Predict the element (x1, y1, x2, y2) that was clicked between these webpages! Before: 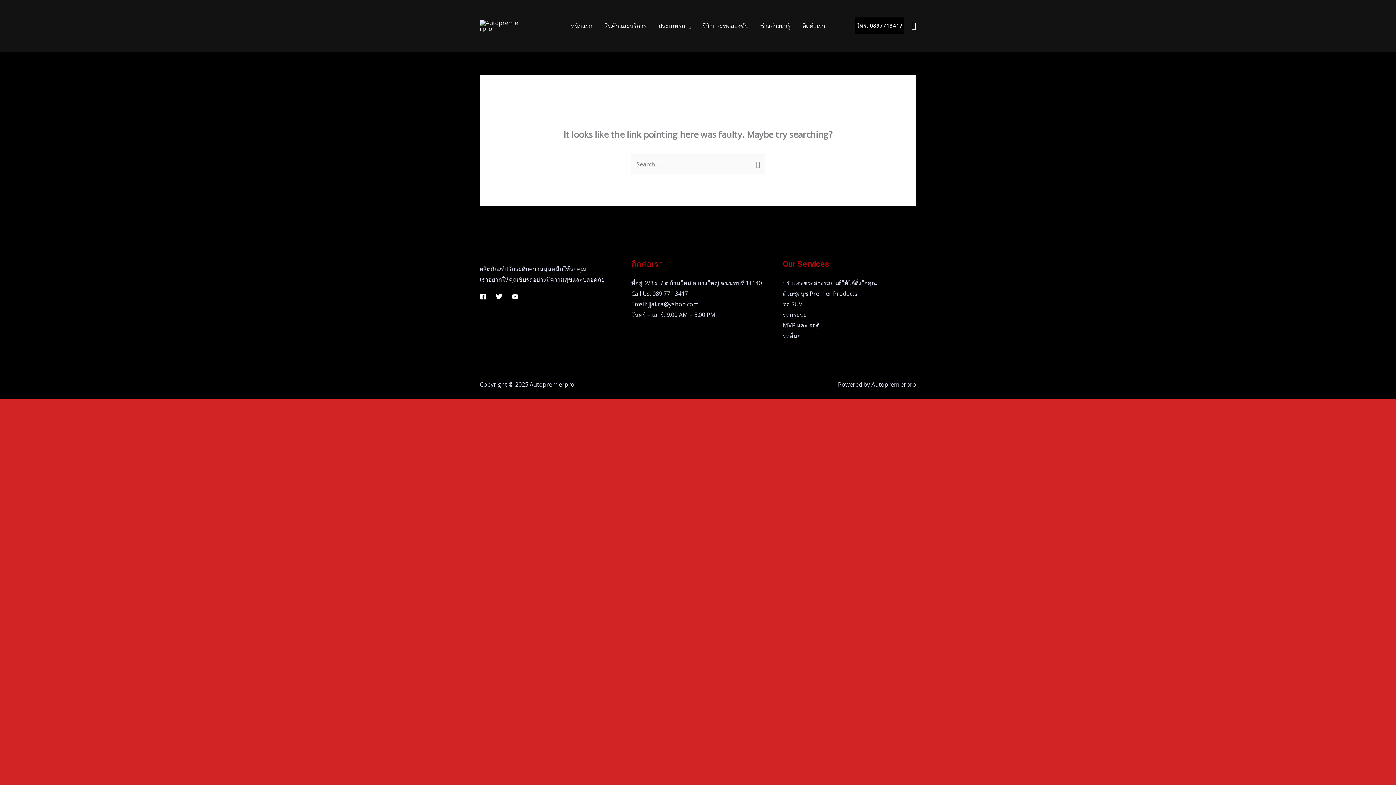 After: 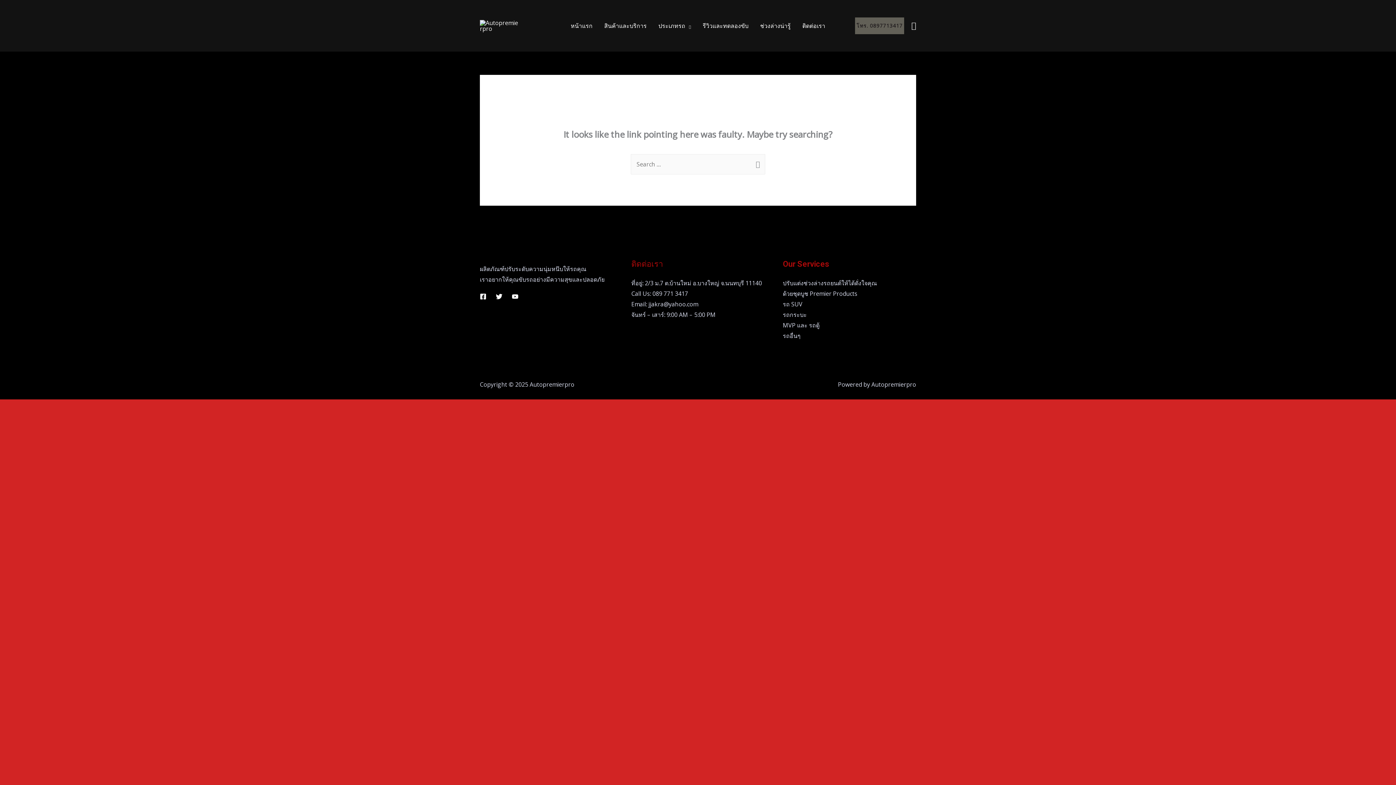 Action: bbox: (855, 17, 904, 34) label: โทร. 0897713417